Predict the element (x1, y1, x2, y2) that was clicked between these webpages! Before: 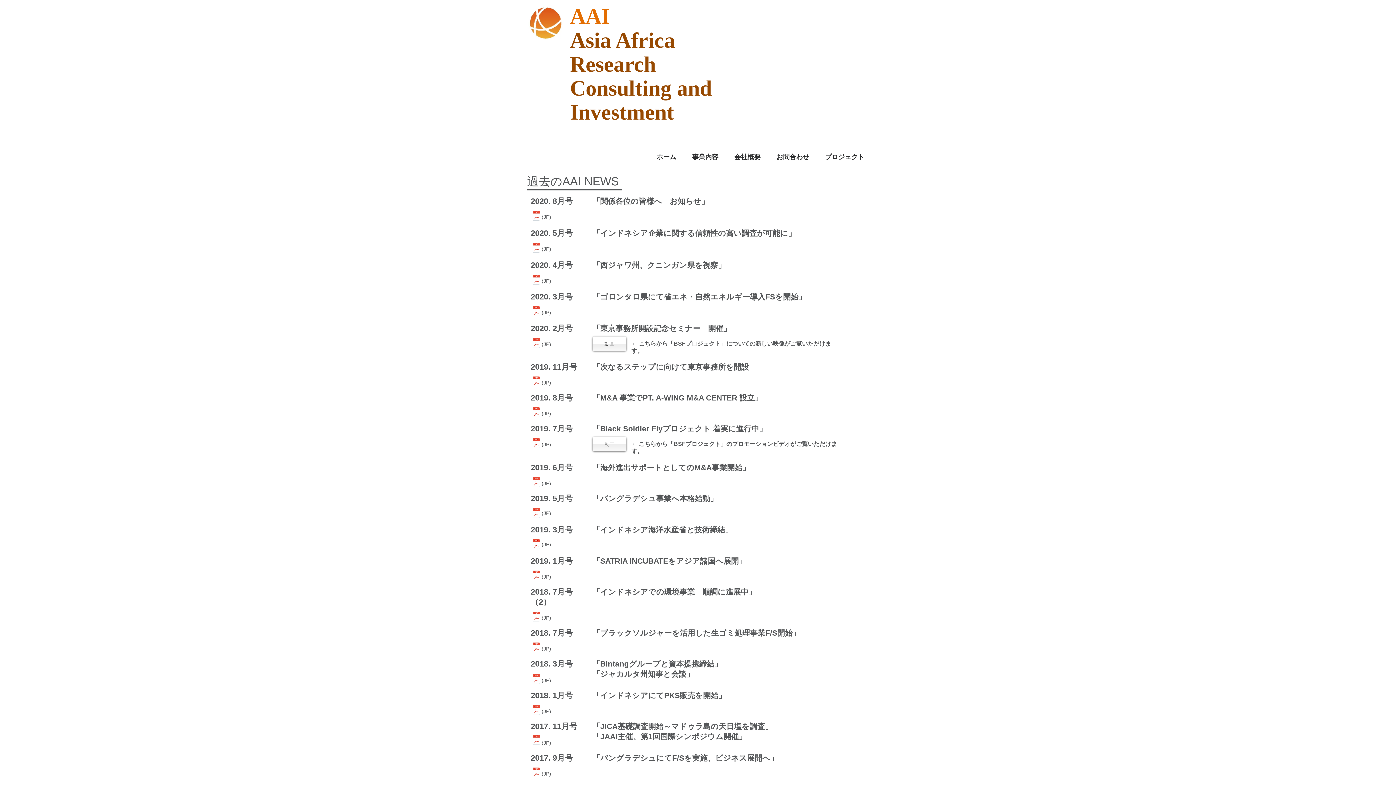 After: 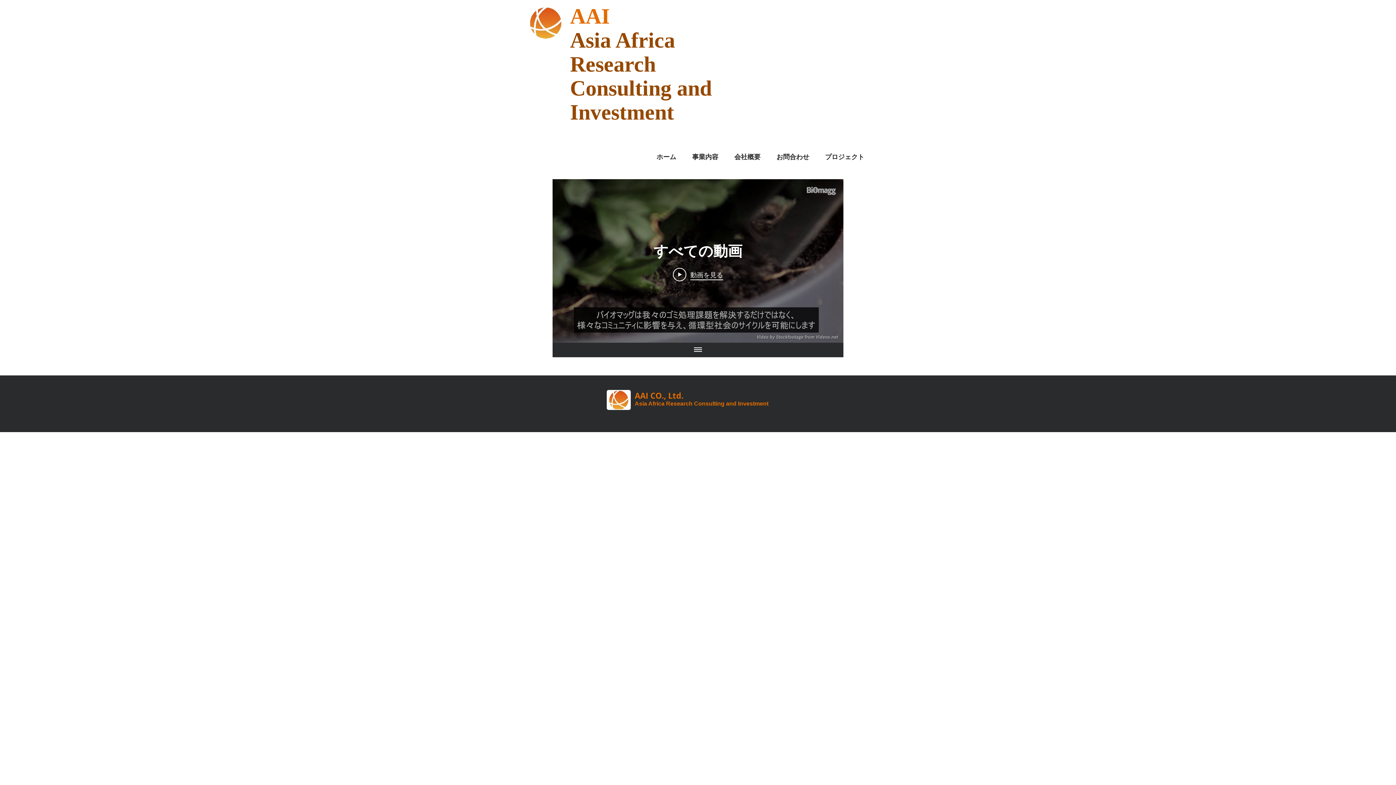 Action: label: 動画 bbox: (592, 336, 626, 351)